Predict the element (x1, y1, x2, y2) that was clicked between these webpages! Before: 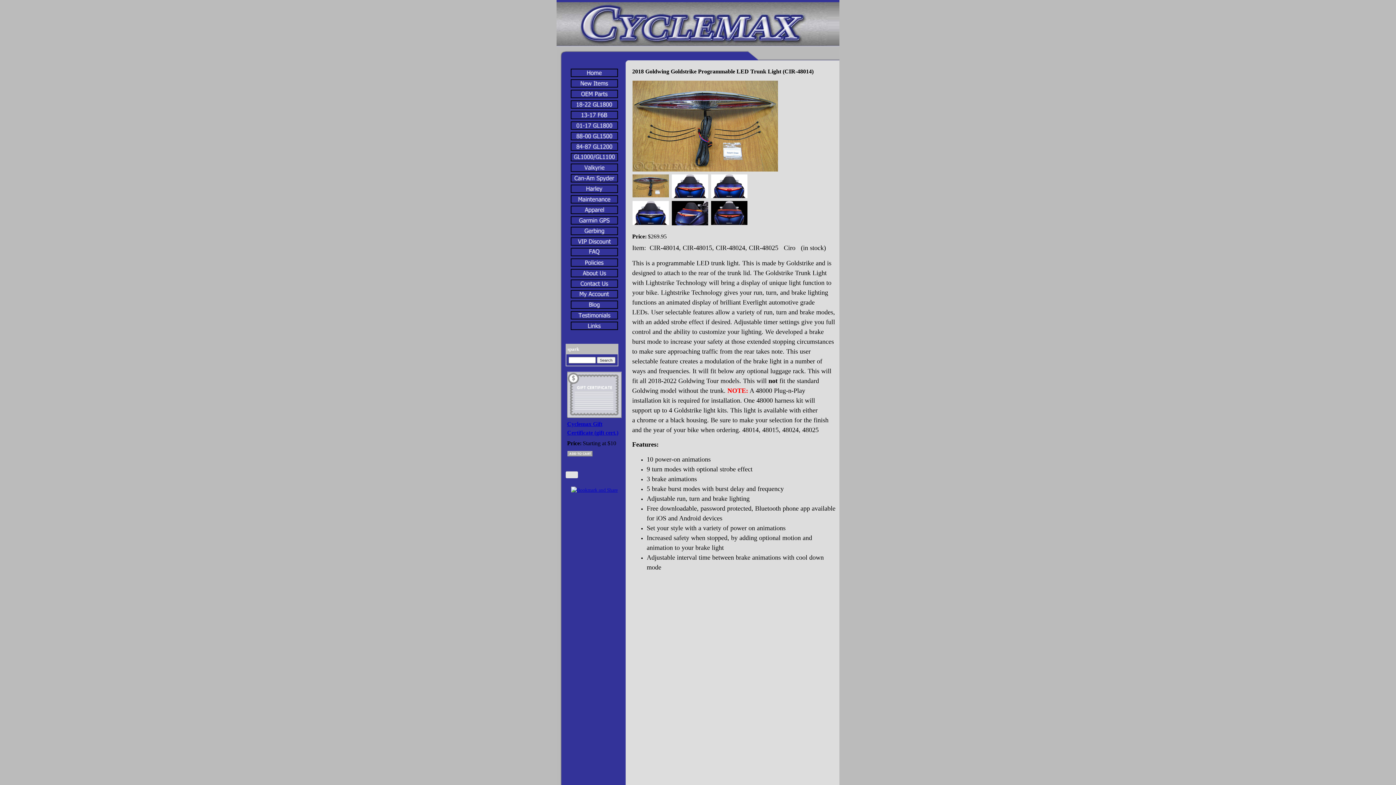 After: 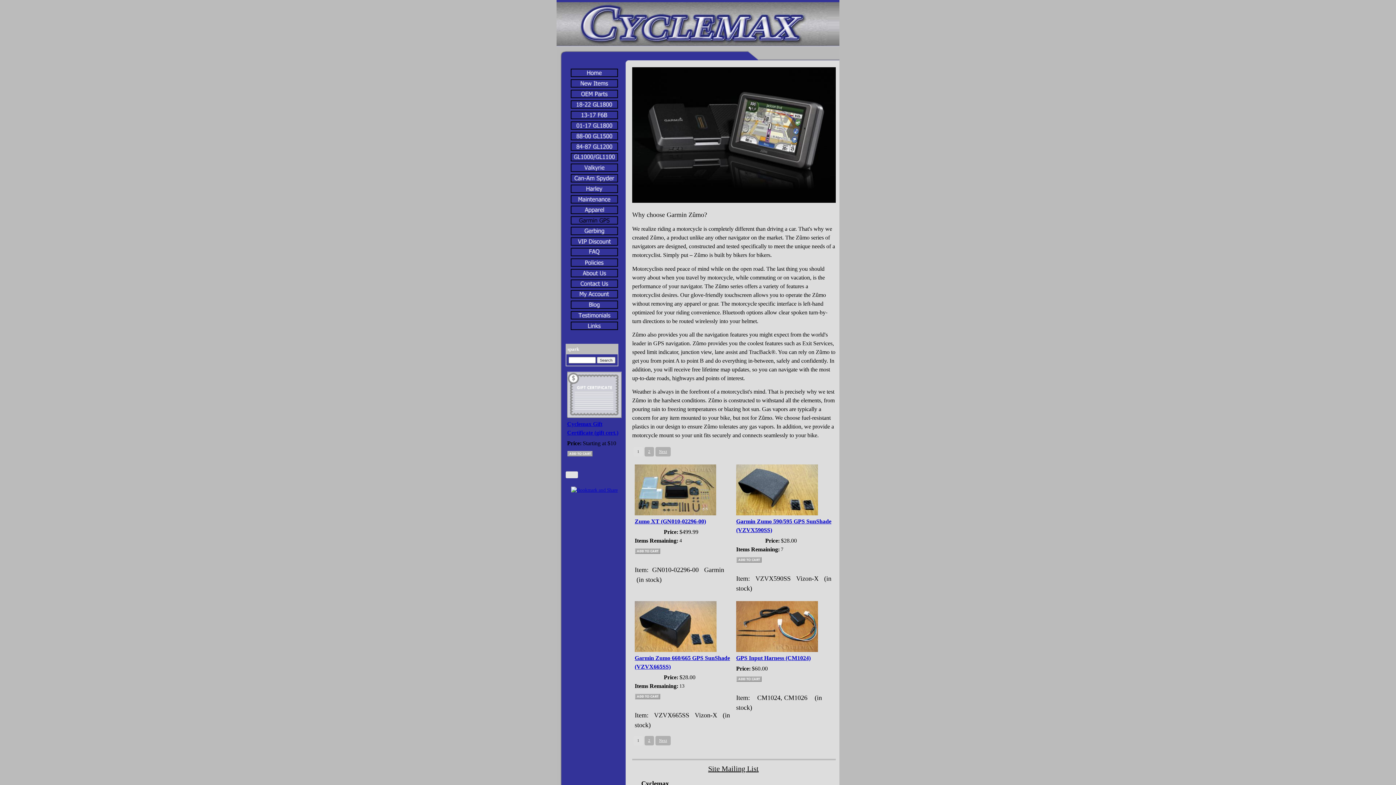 Action: bbox: (570, 216, 618, 225)